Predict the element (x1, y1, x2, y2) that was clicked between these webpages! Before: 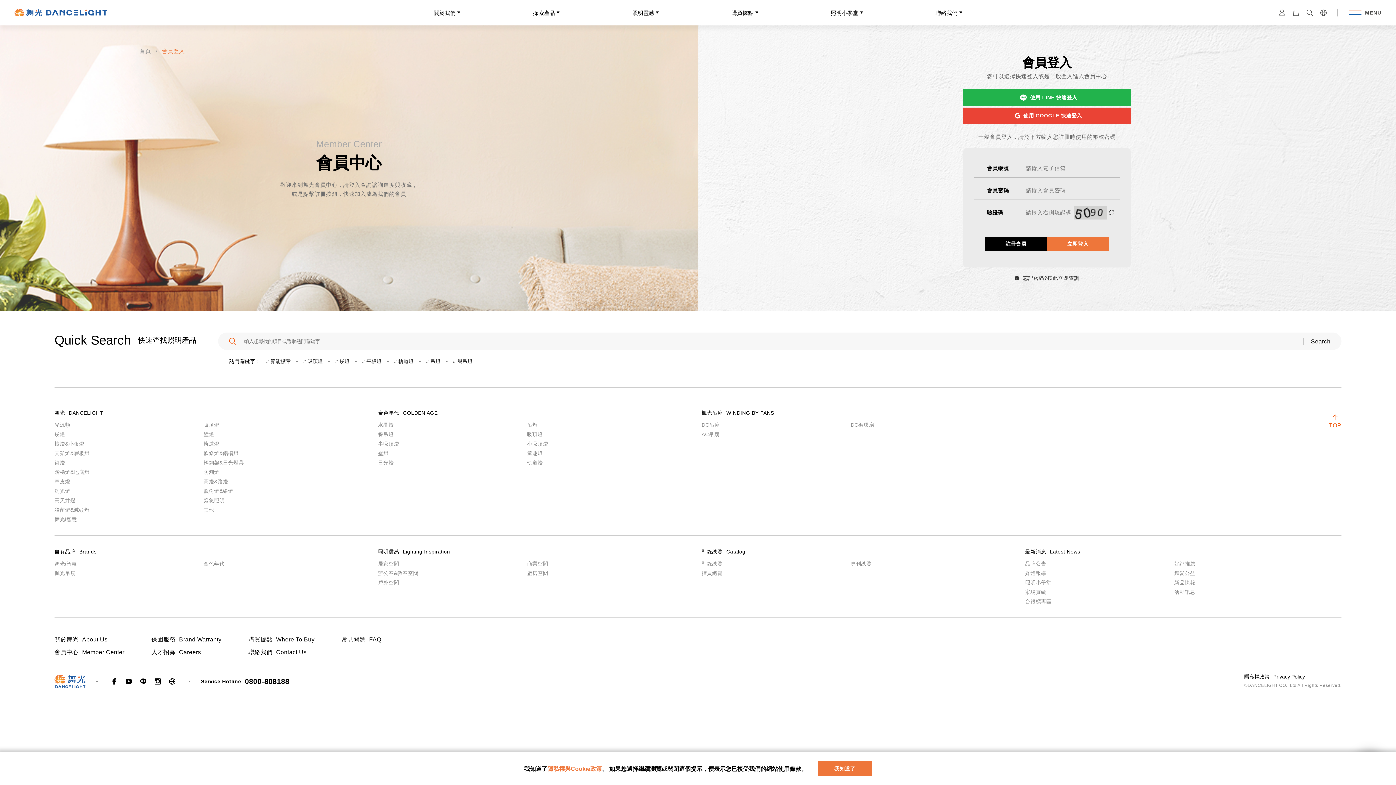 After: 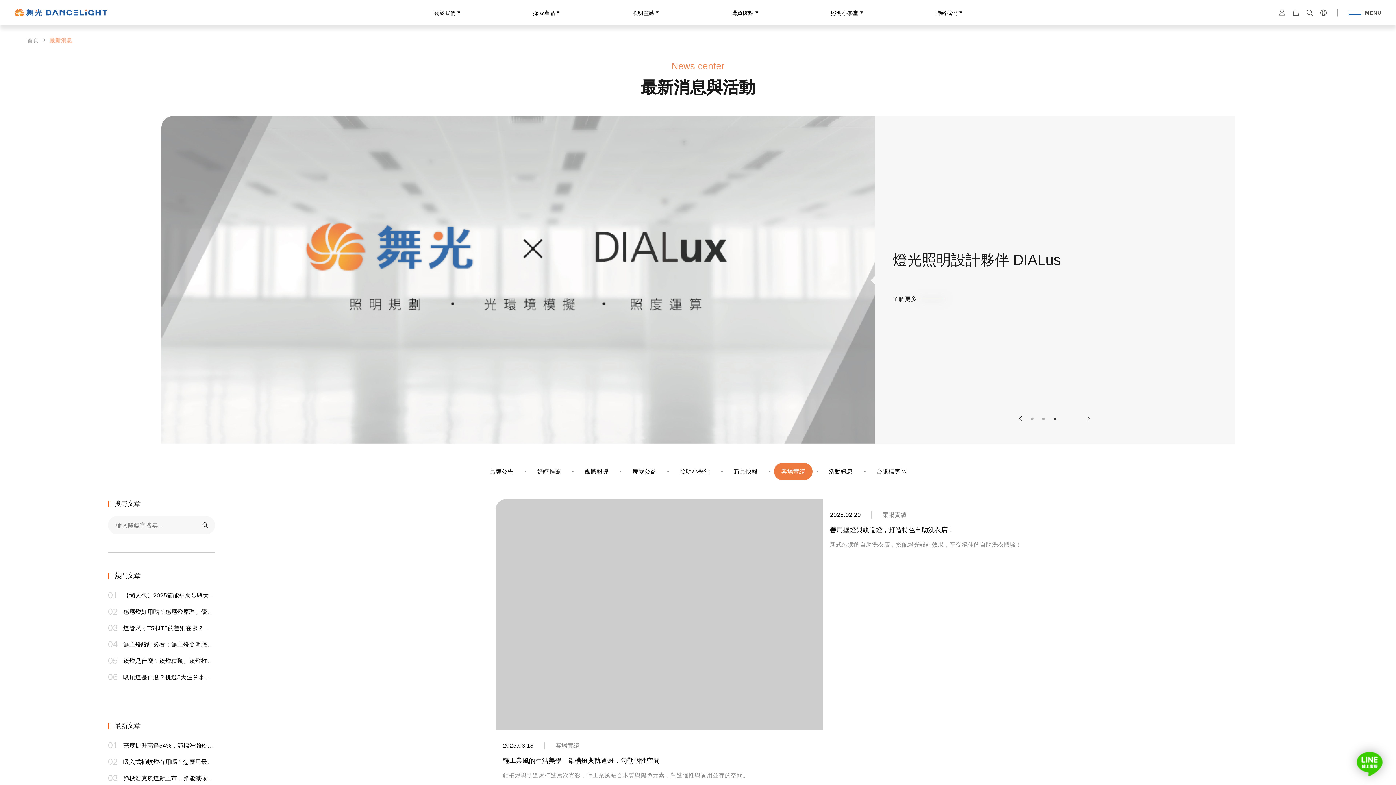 Action: label: 案場實績 bbox: (1025, 589, 1046, 595)